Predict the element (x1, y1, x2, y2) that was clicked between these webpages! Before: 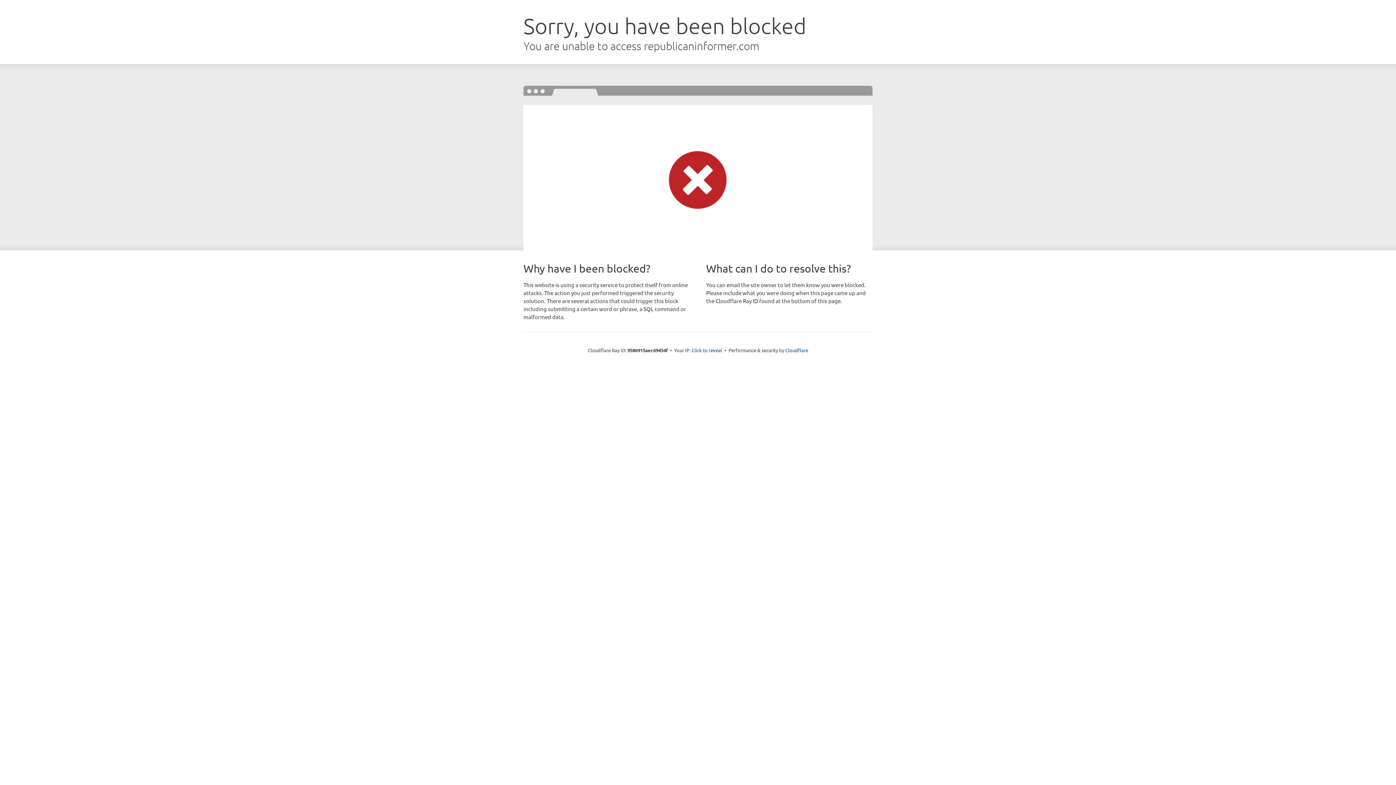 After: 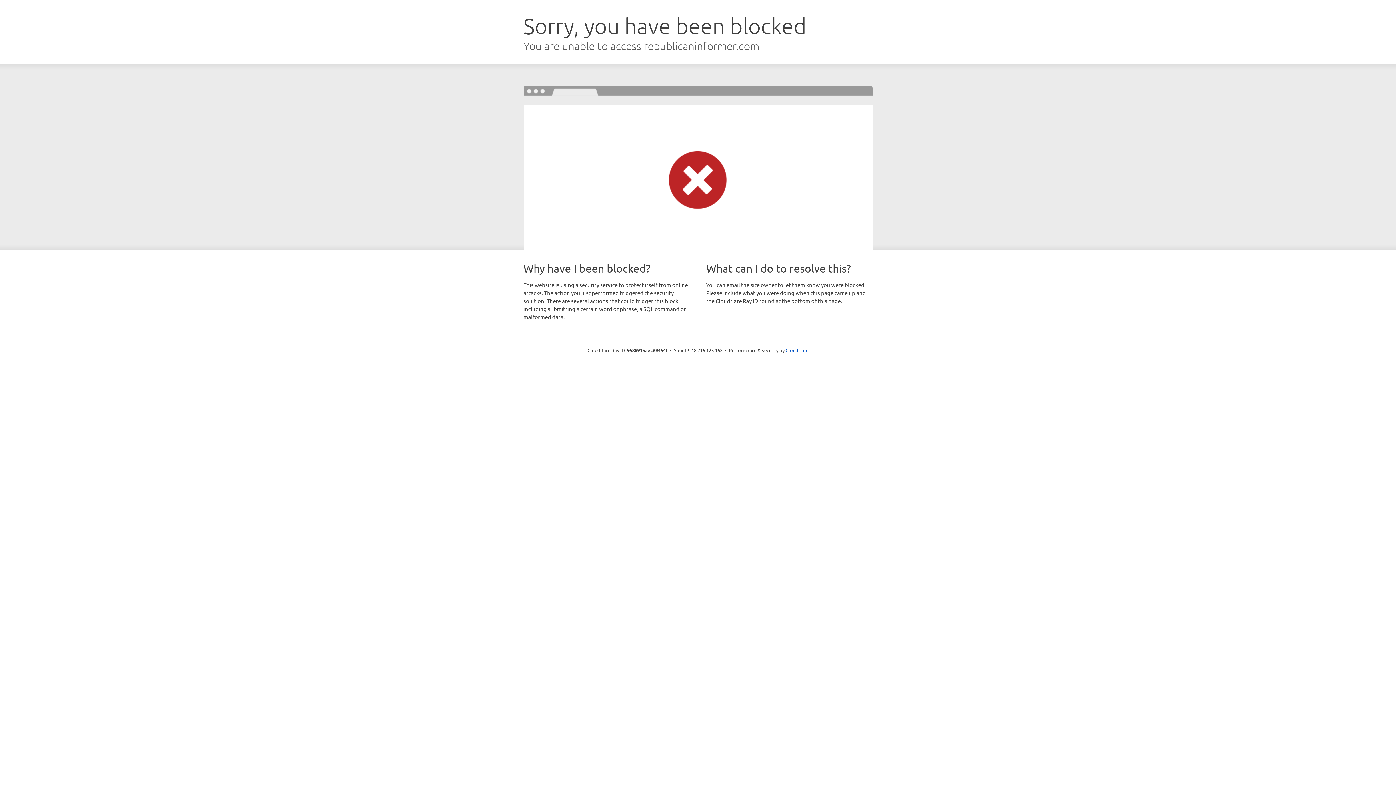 Action: label: Click to reveal bbox: (691, 346, 722, 353)